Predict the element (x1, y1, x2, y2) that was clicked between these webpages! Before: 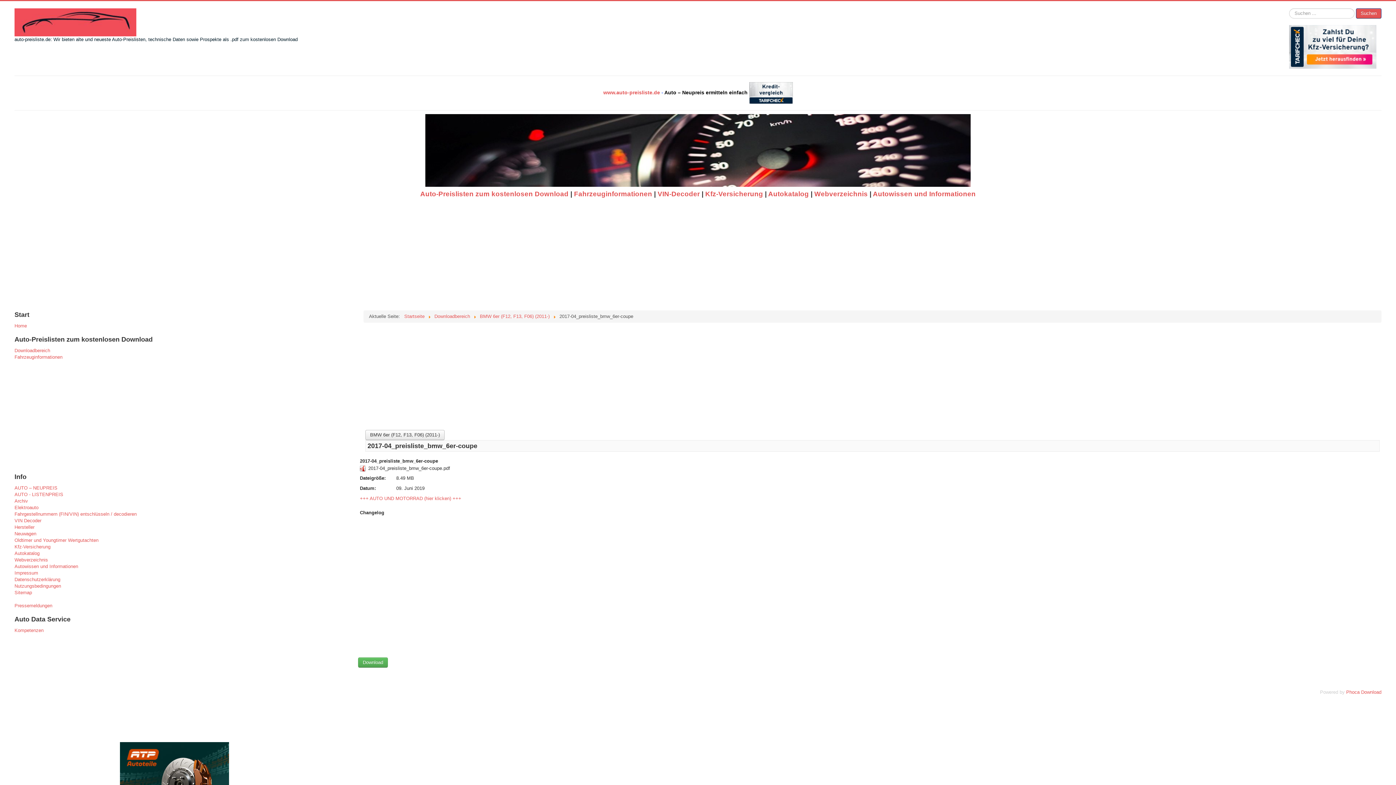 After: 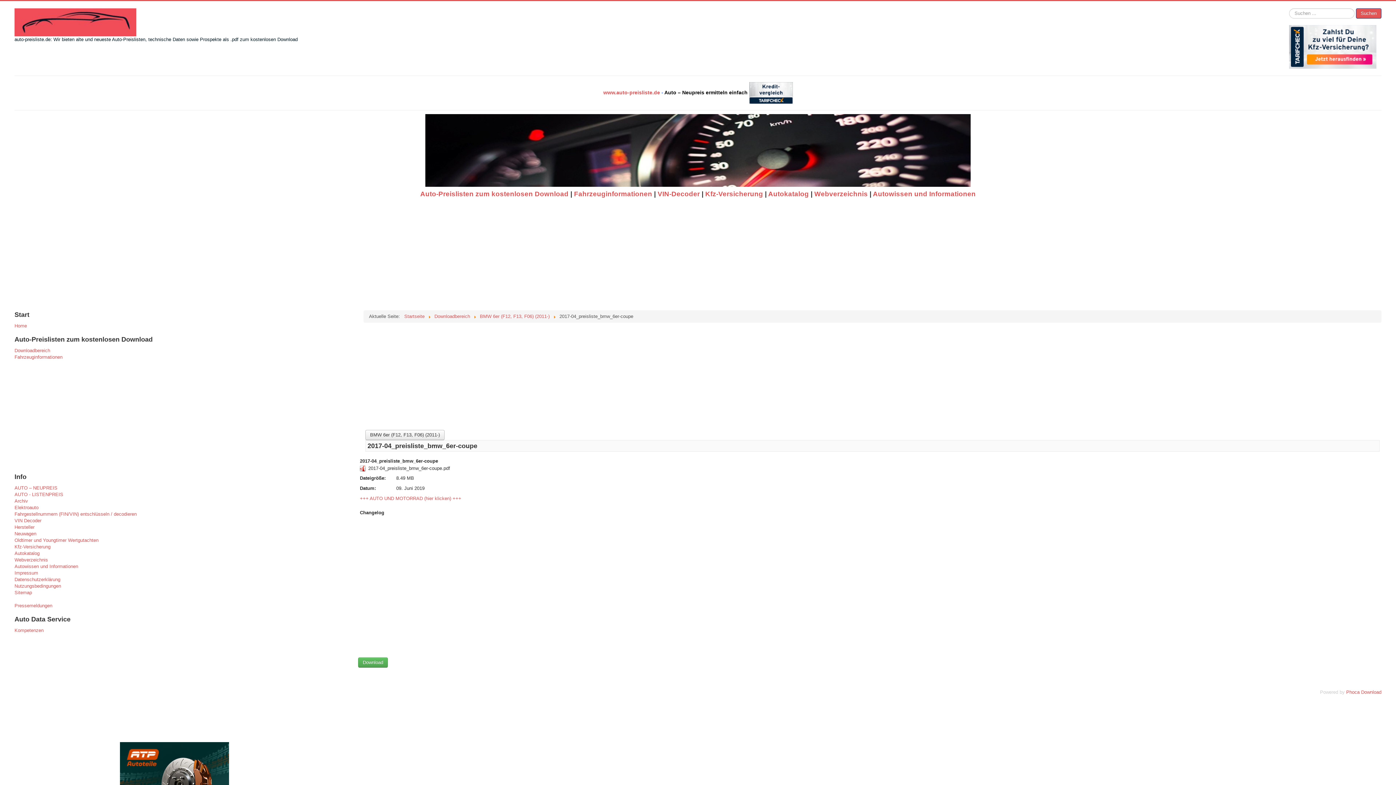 Action: bbox: (1289, 43, 1376, 49)